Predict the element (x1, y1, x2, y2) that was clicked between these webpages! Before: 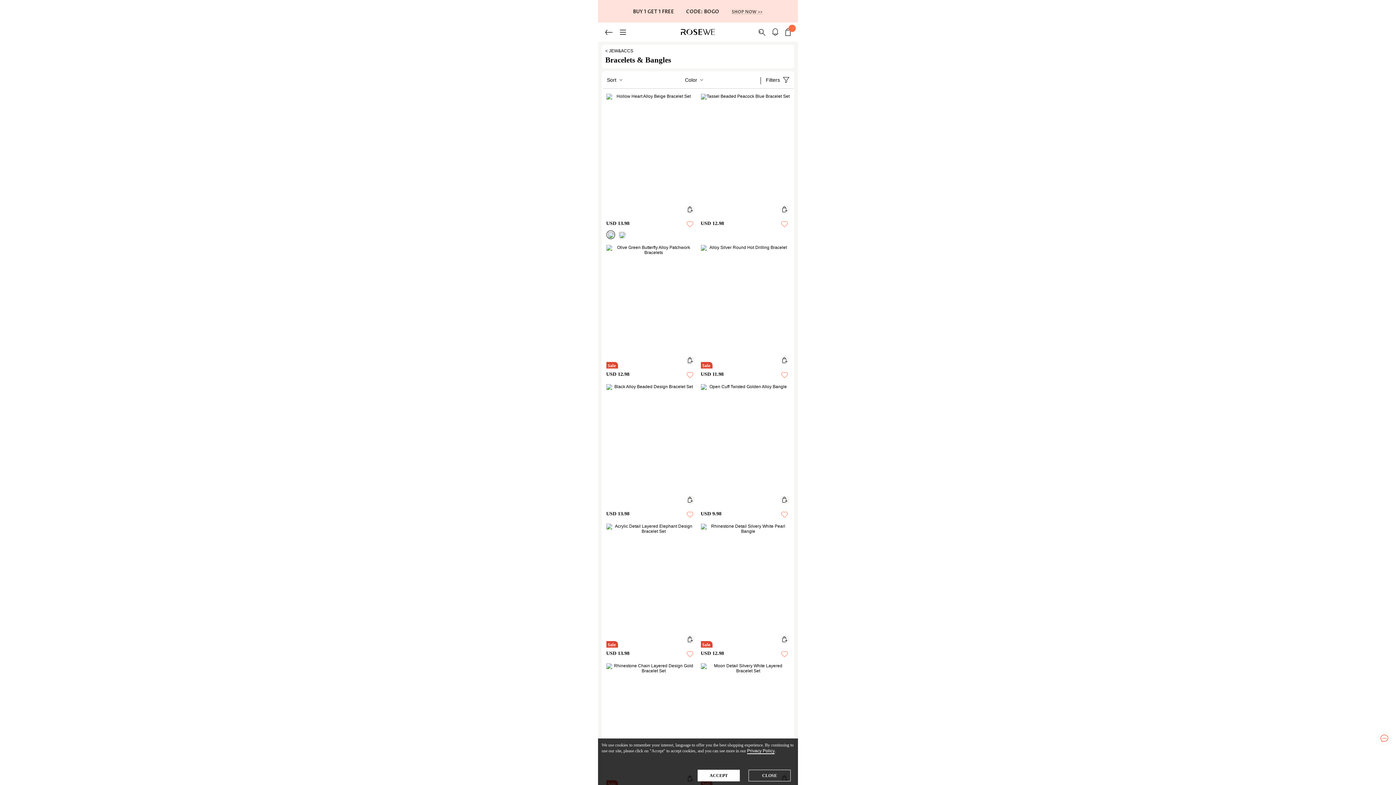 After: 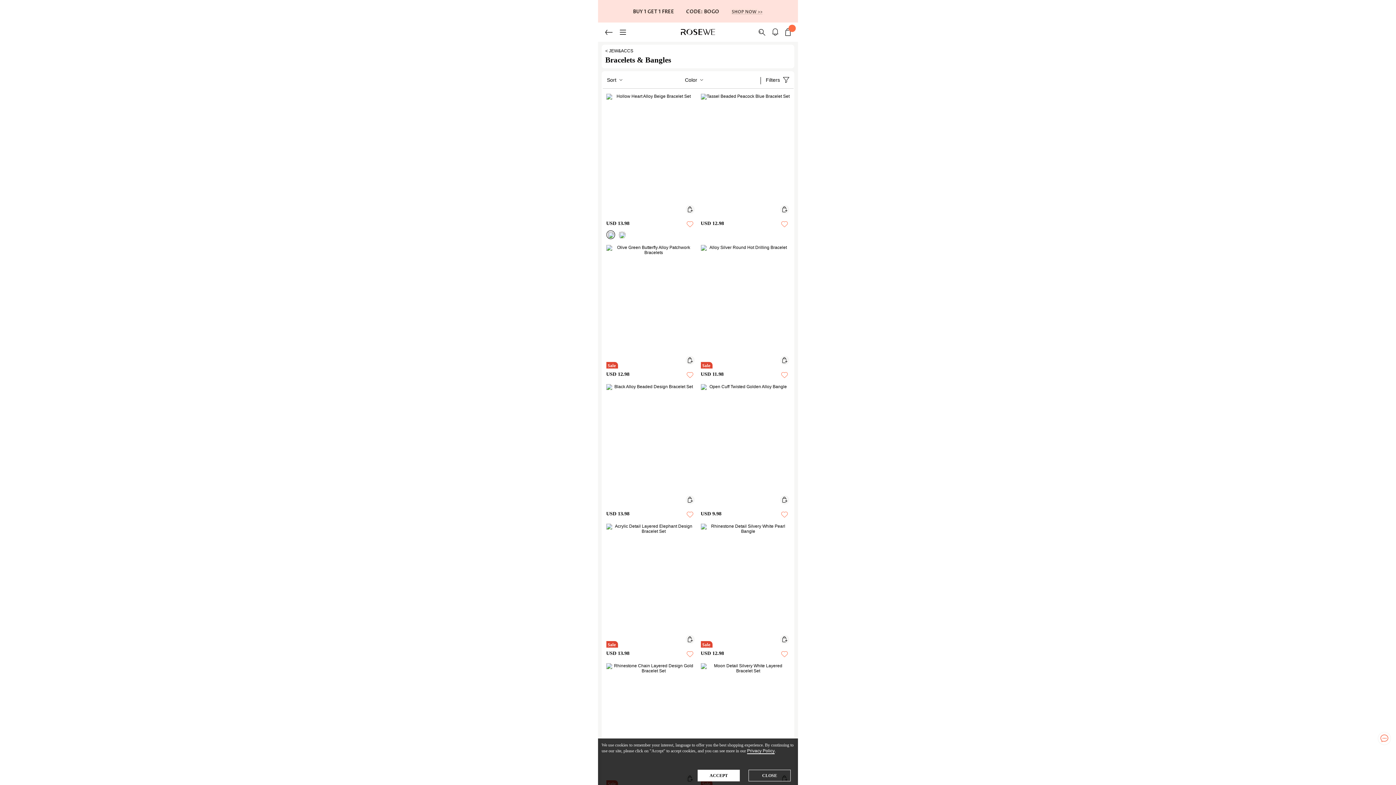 Action: bbox: (620, 29, 626, 34)